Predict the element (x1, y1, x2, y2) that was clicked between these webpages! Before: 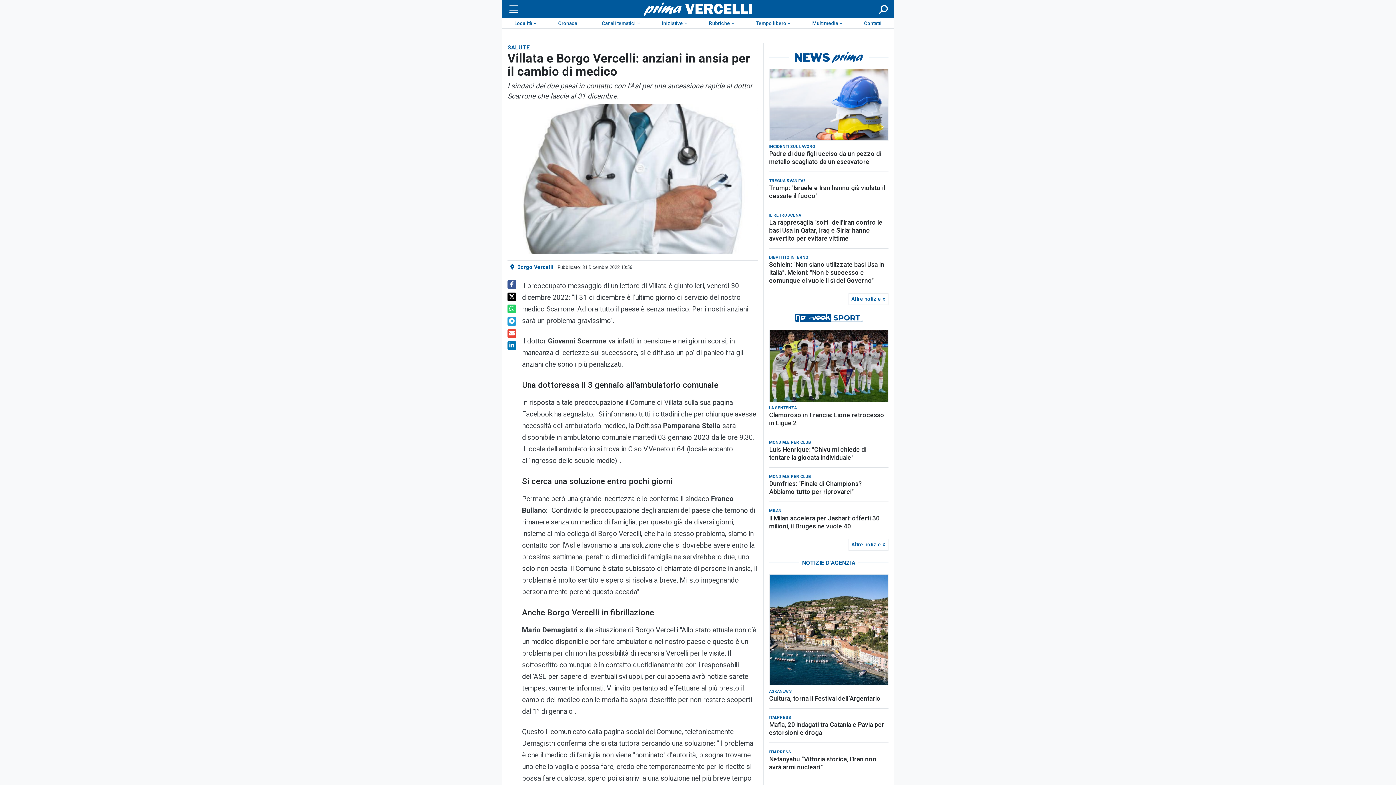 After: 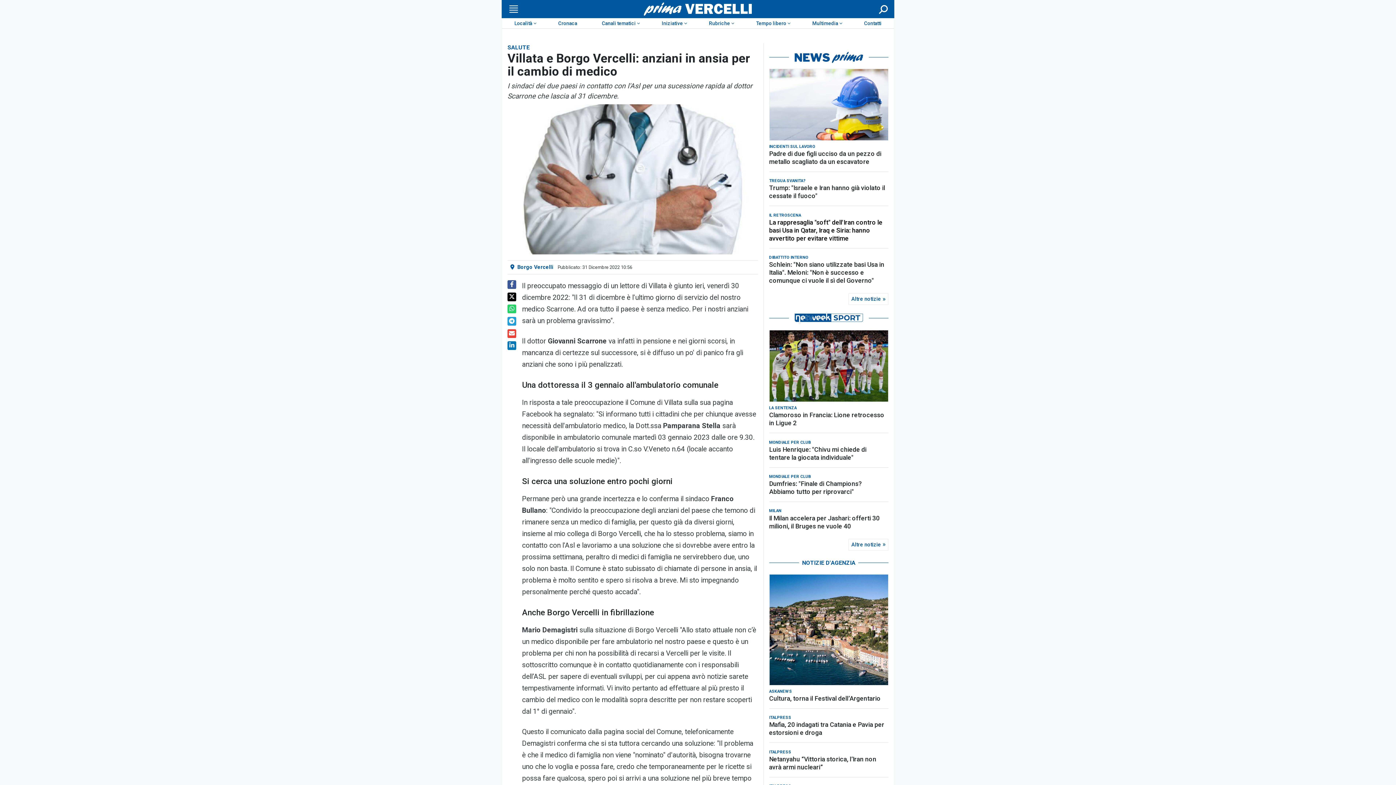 Action: bbox: (769, 218, 888, 242) label: La rappresaglia "soft" dell'Iran contro le basi Usa in Qatar, Iraq e Siria: hanno avvertito per evitare vittime